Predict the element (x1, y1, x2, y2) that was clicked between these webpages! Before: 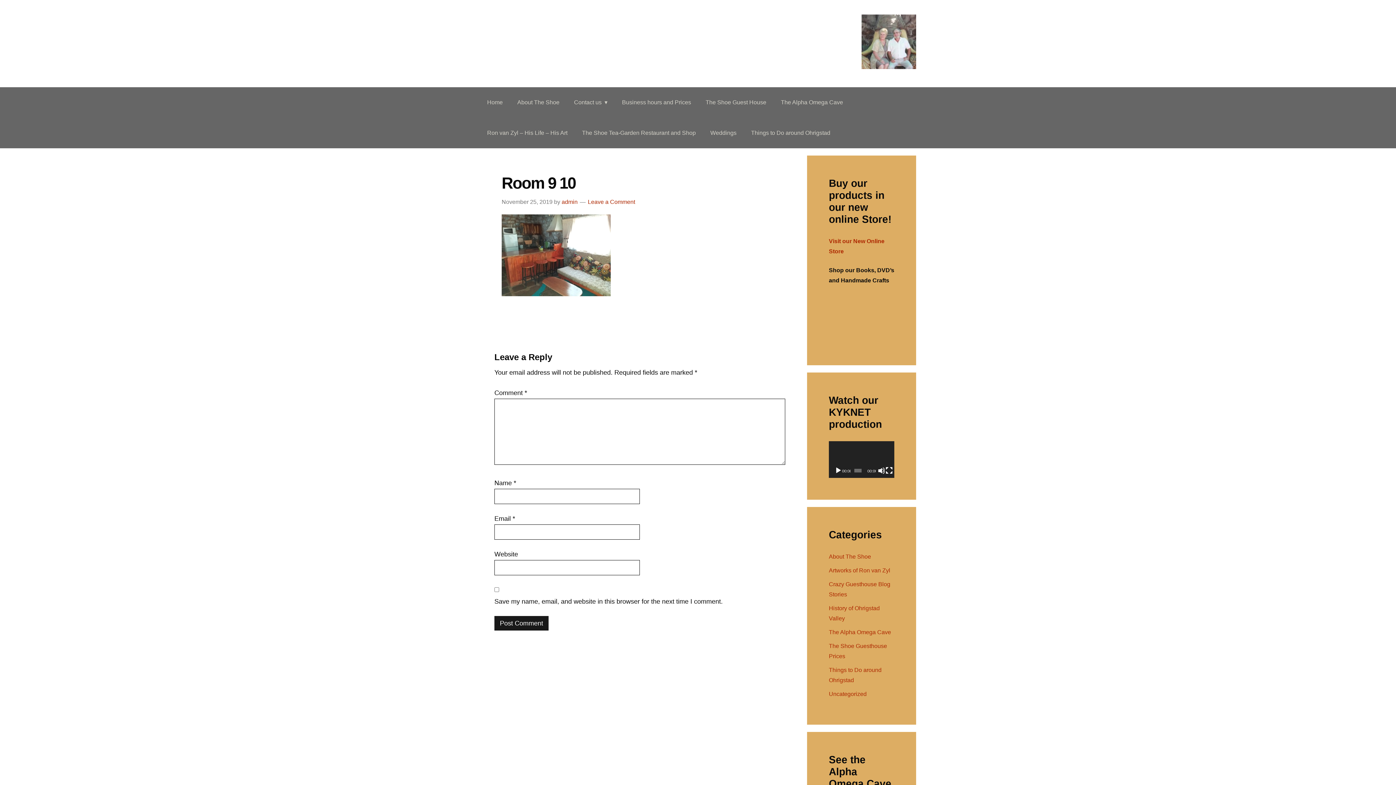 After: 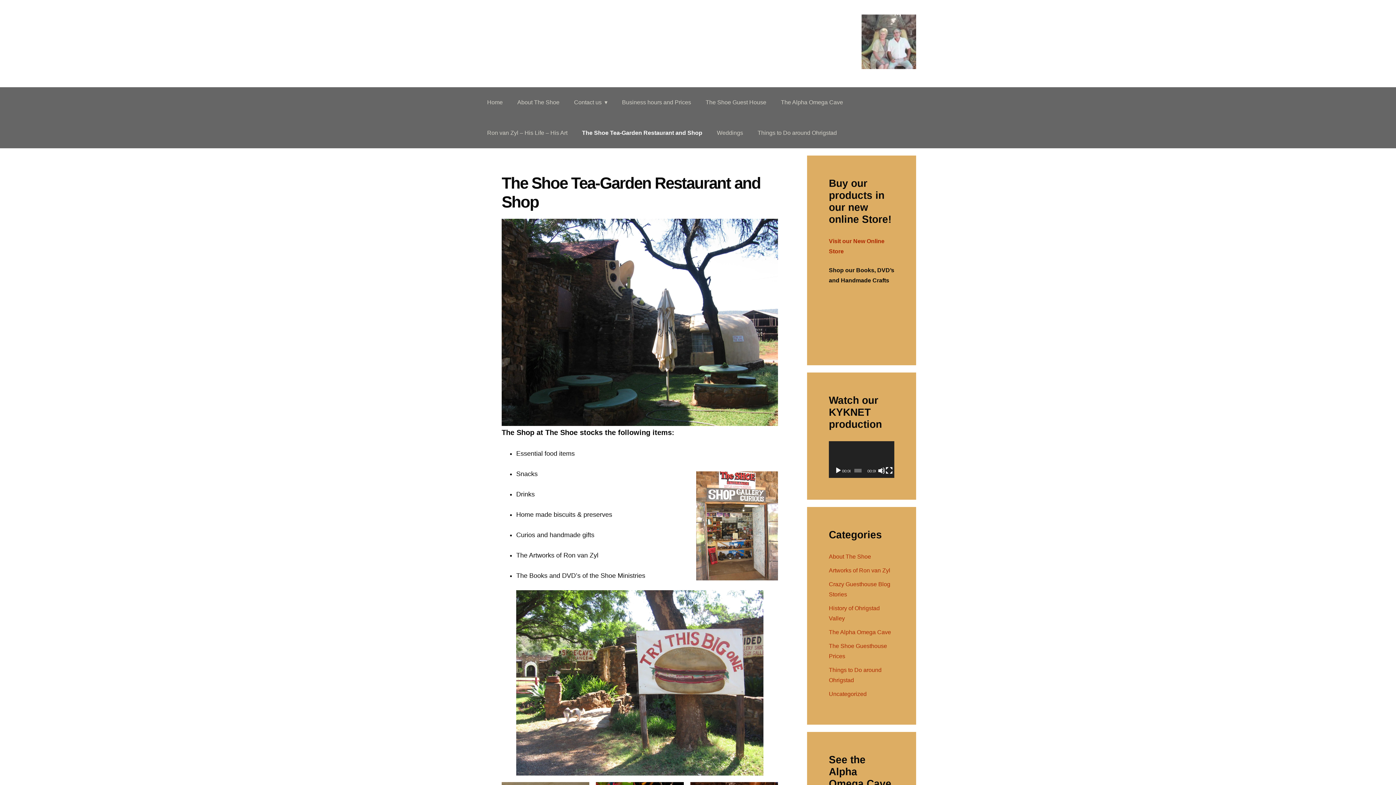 Action: bbox: (574, 117, 703, 148) label: The Shoe Tea-Garden Restaurant and Shop